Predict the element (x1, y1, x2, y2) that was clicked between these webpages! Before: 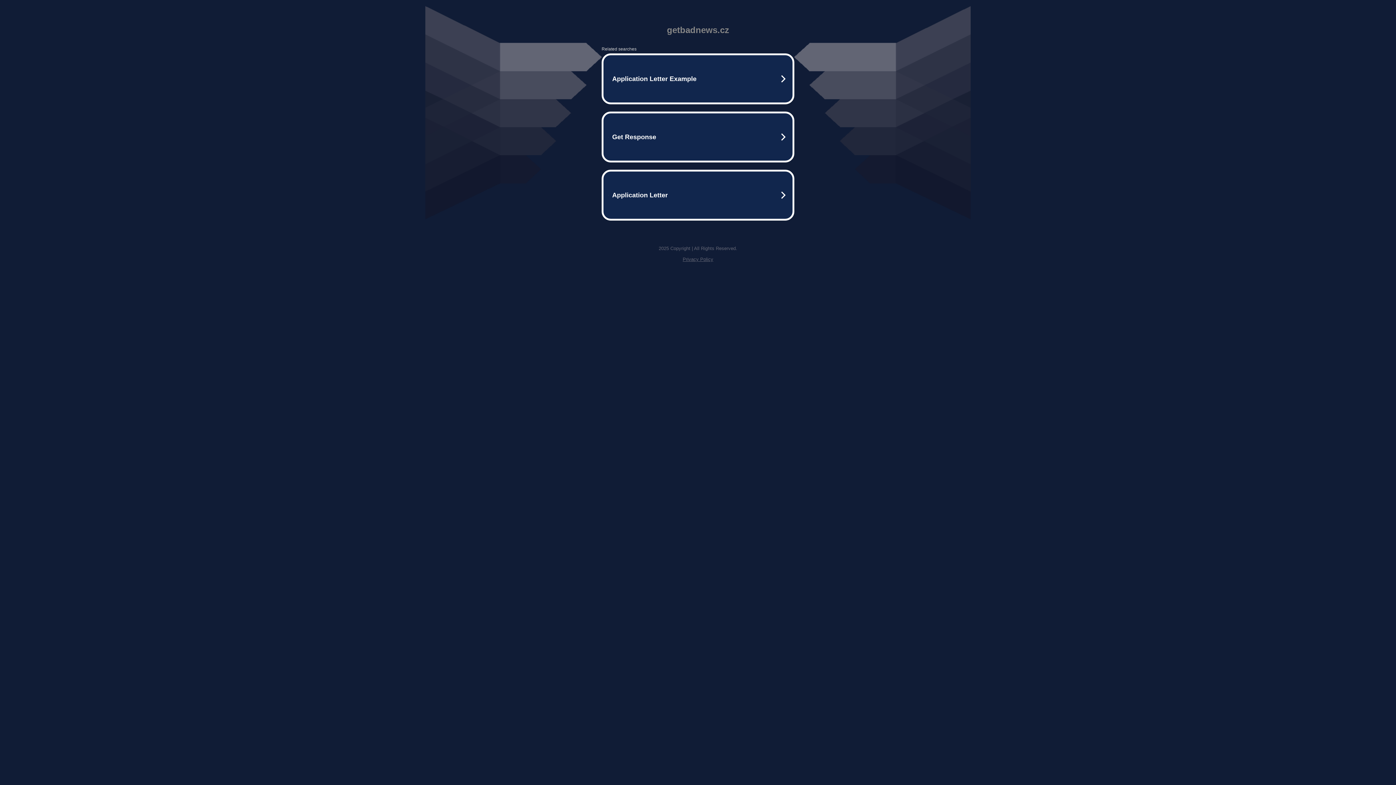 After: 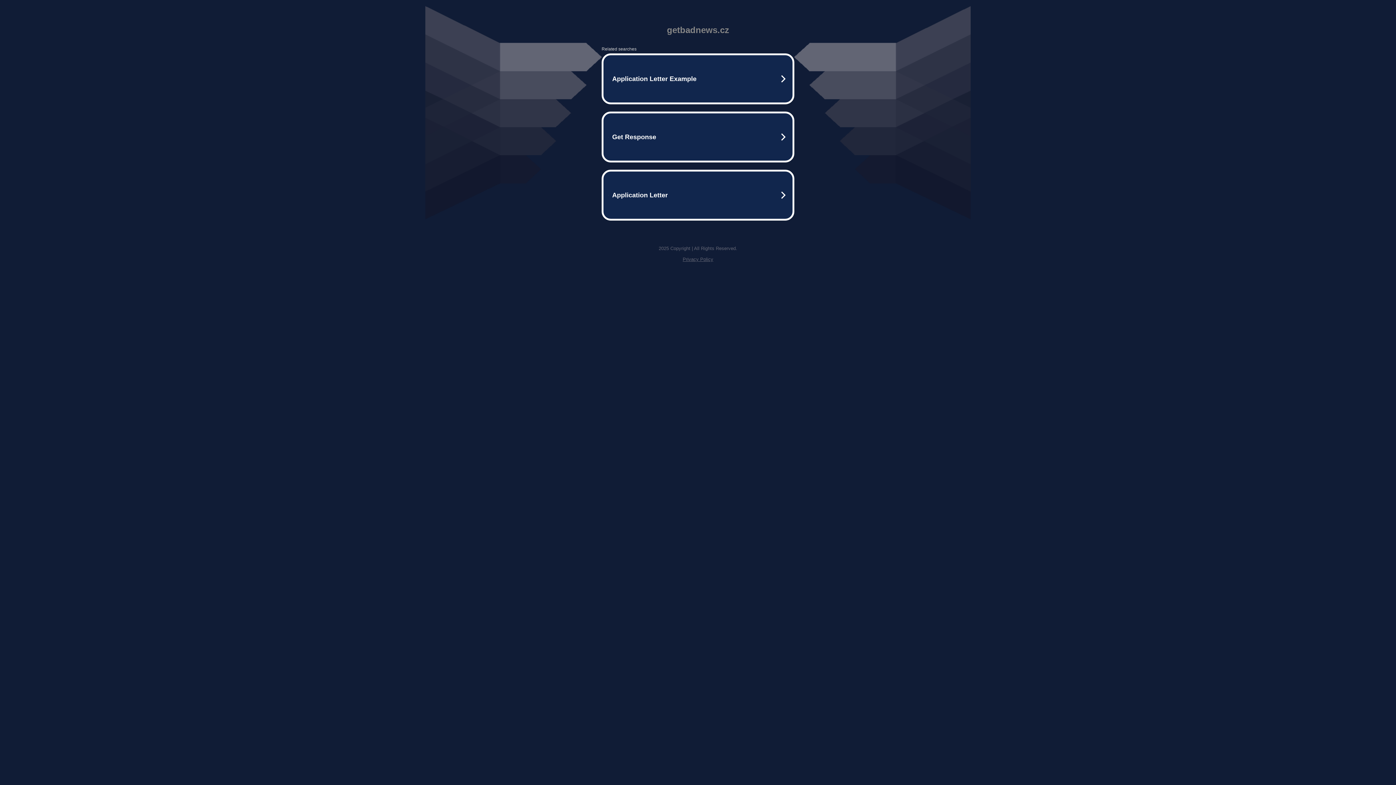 Action: label: Privacy Policy bbox: (682, 256, 713, 262)